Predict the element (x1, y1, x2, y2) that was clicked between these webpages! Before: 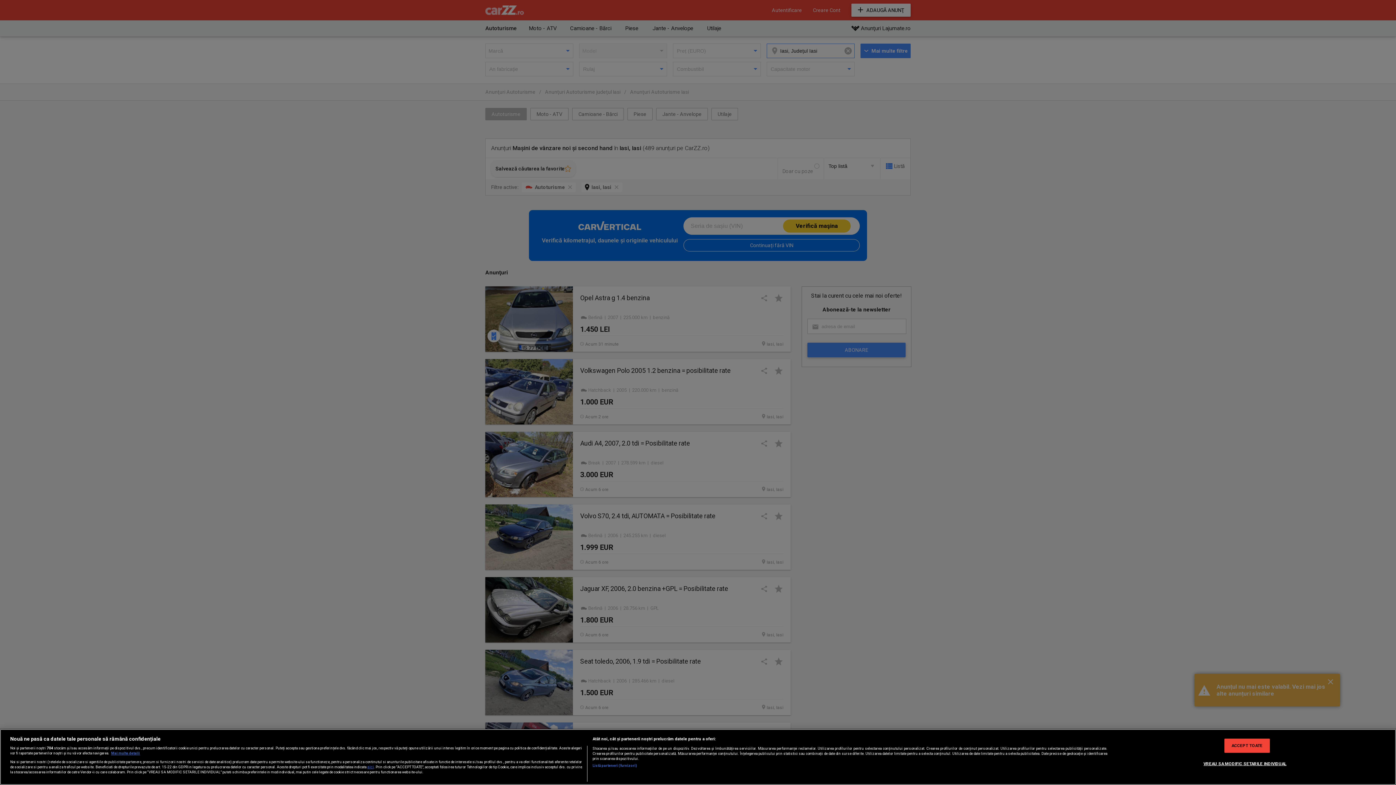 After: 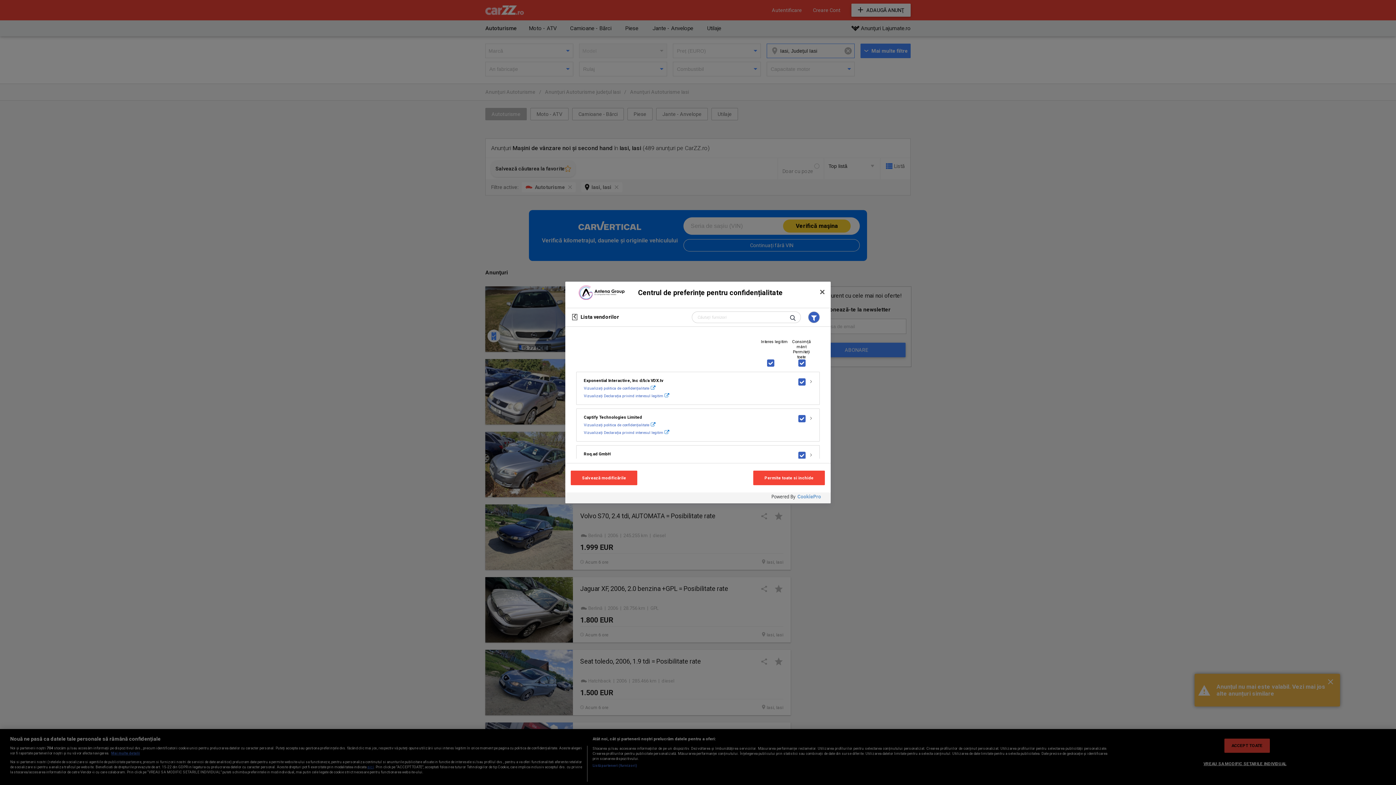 Action: label: Listă parteneri (furnizori) bbox: (592, 763, 637, 768)